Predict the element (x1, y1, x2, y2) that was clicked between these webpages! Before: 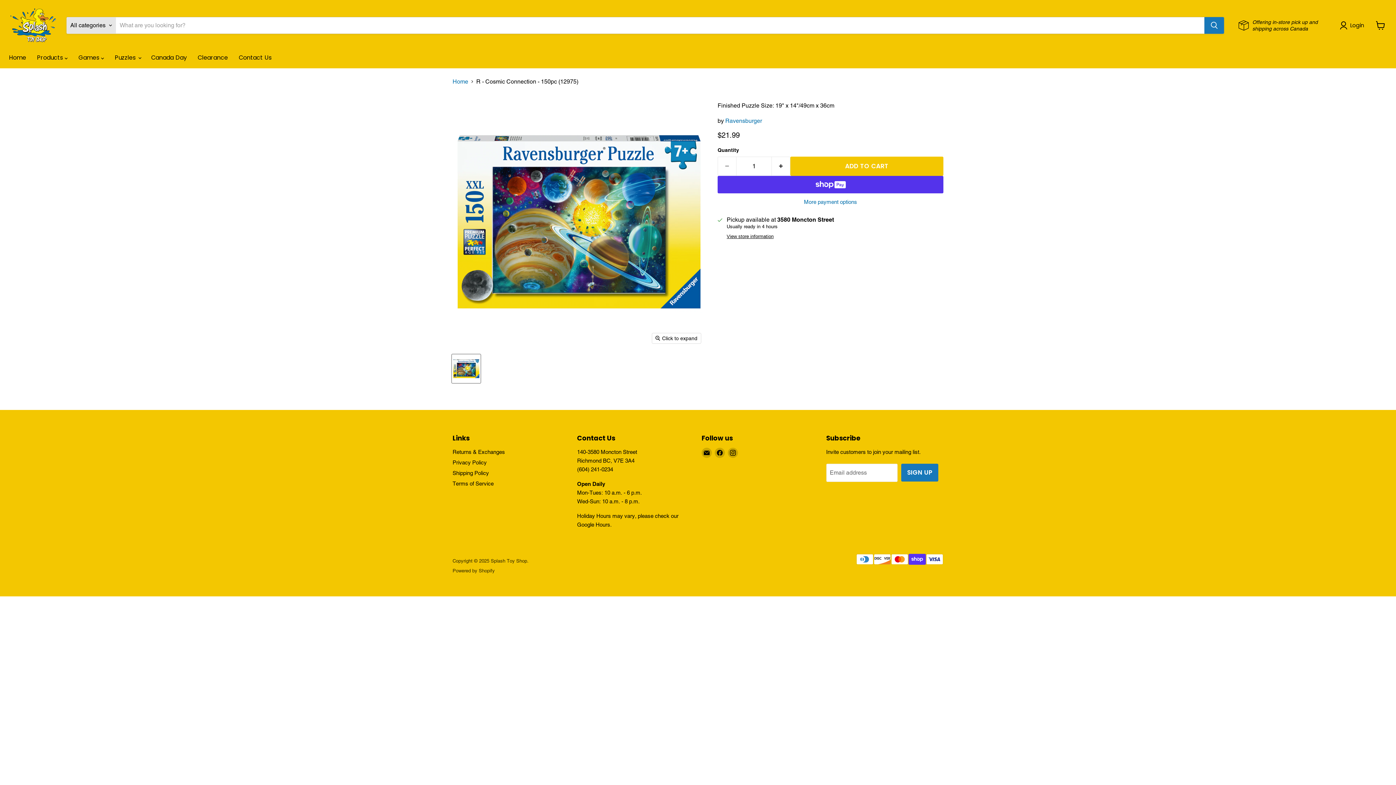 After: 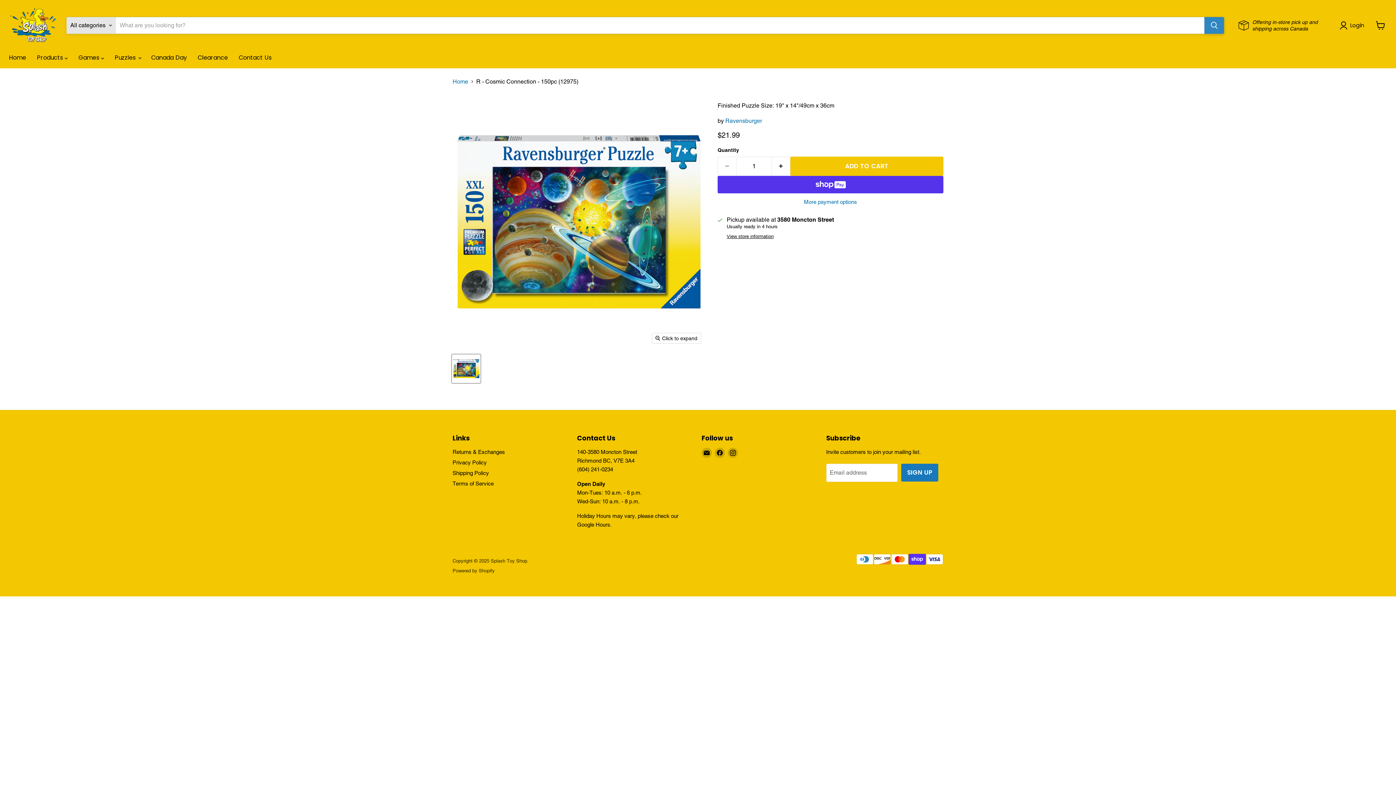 Action: bbox: (1204, 17, 1224, 33) label: Search